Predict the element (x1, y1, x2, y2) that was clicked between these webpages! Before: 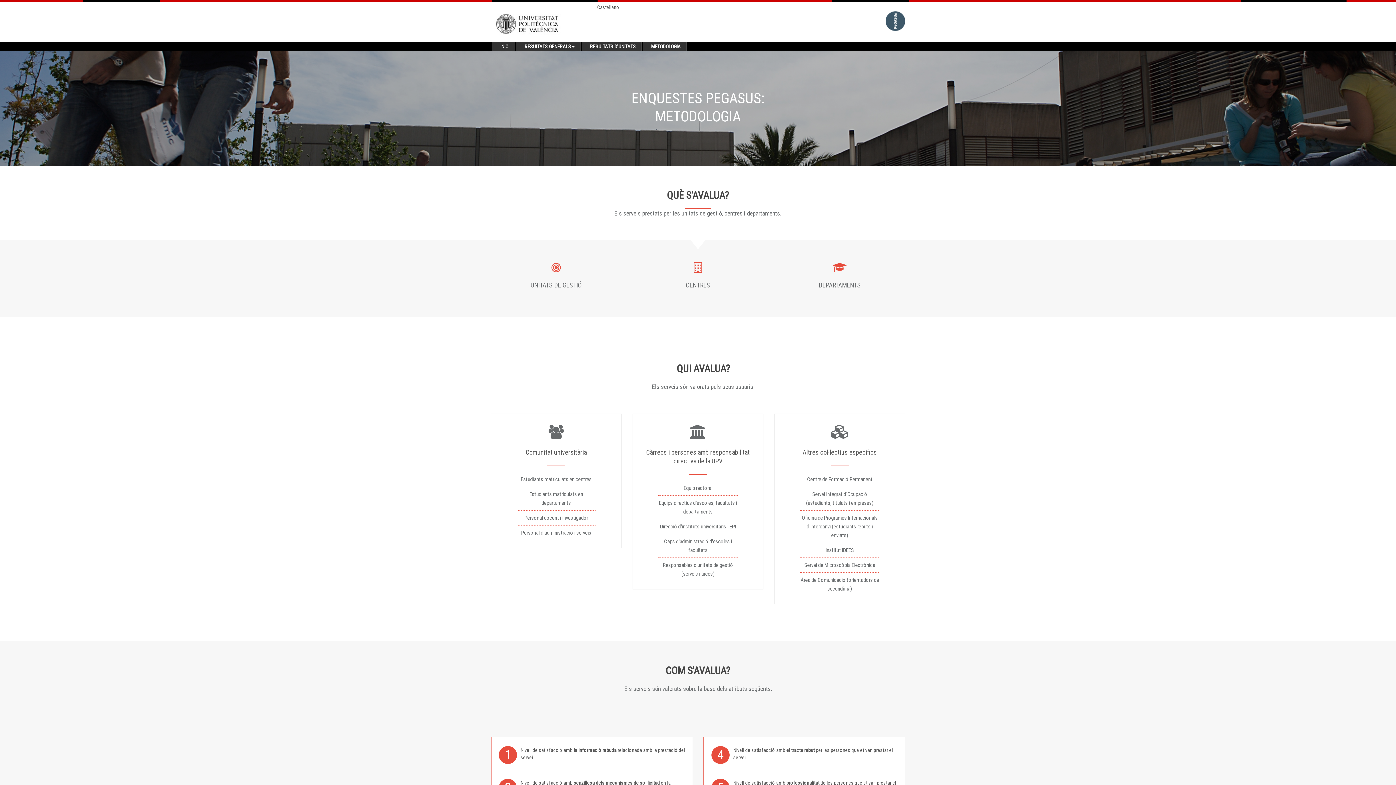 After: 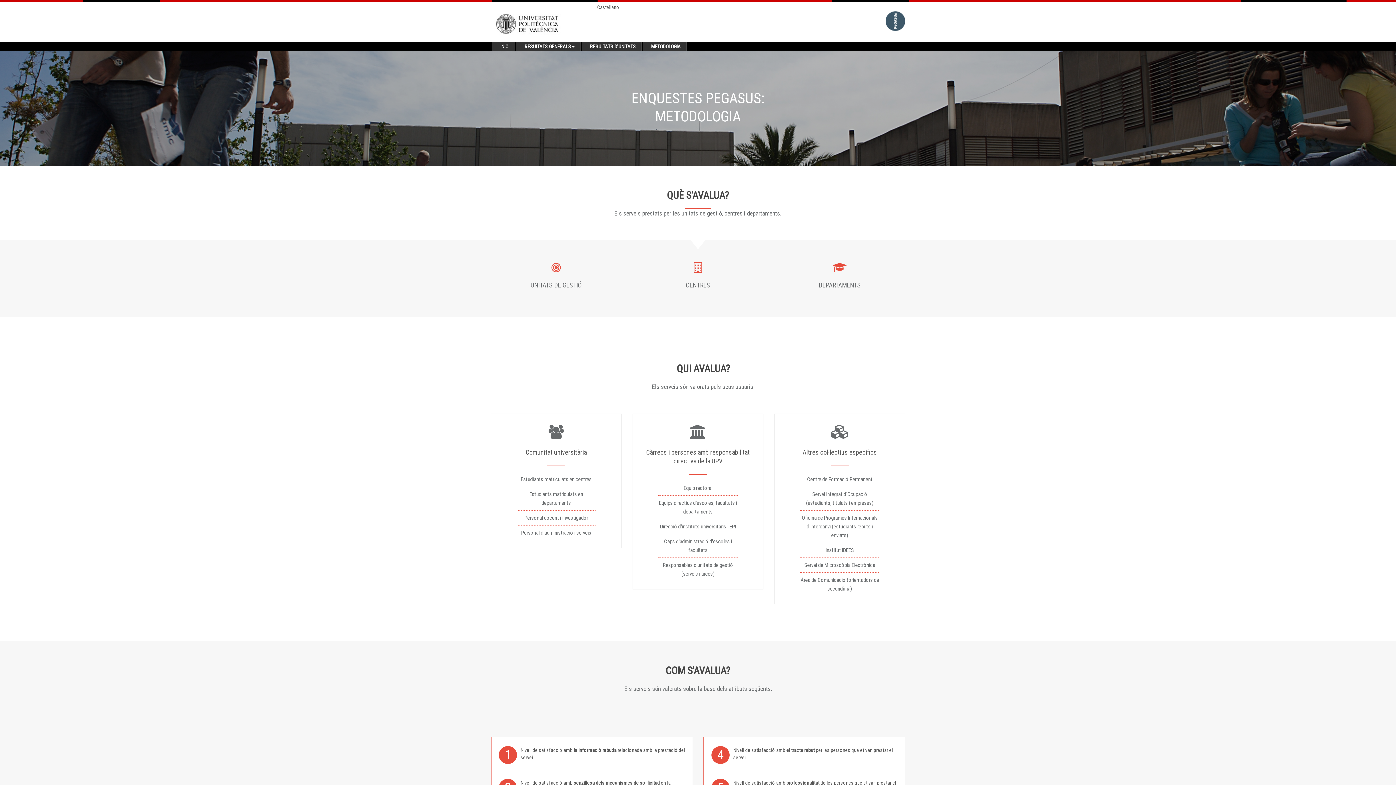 Action: label: METODOLOGIA bbox: (645, 42, 686, 51)